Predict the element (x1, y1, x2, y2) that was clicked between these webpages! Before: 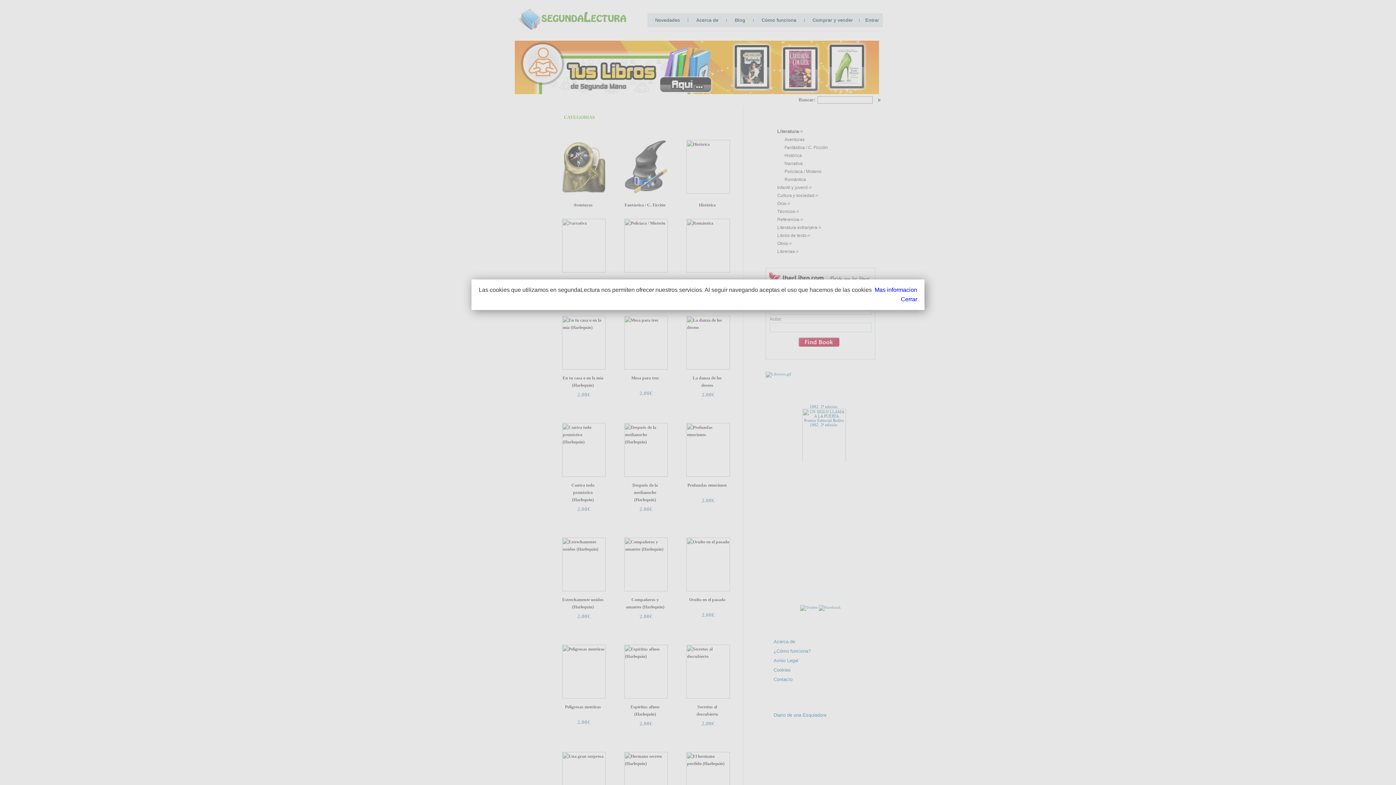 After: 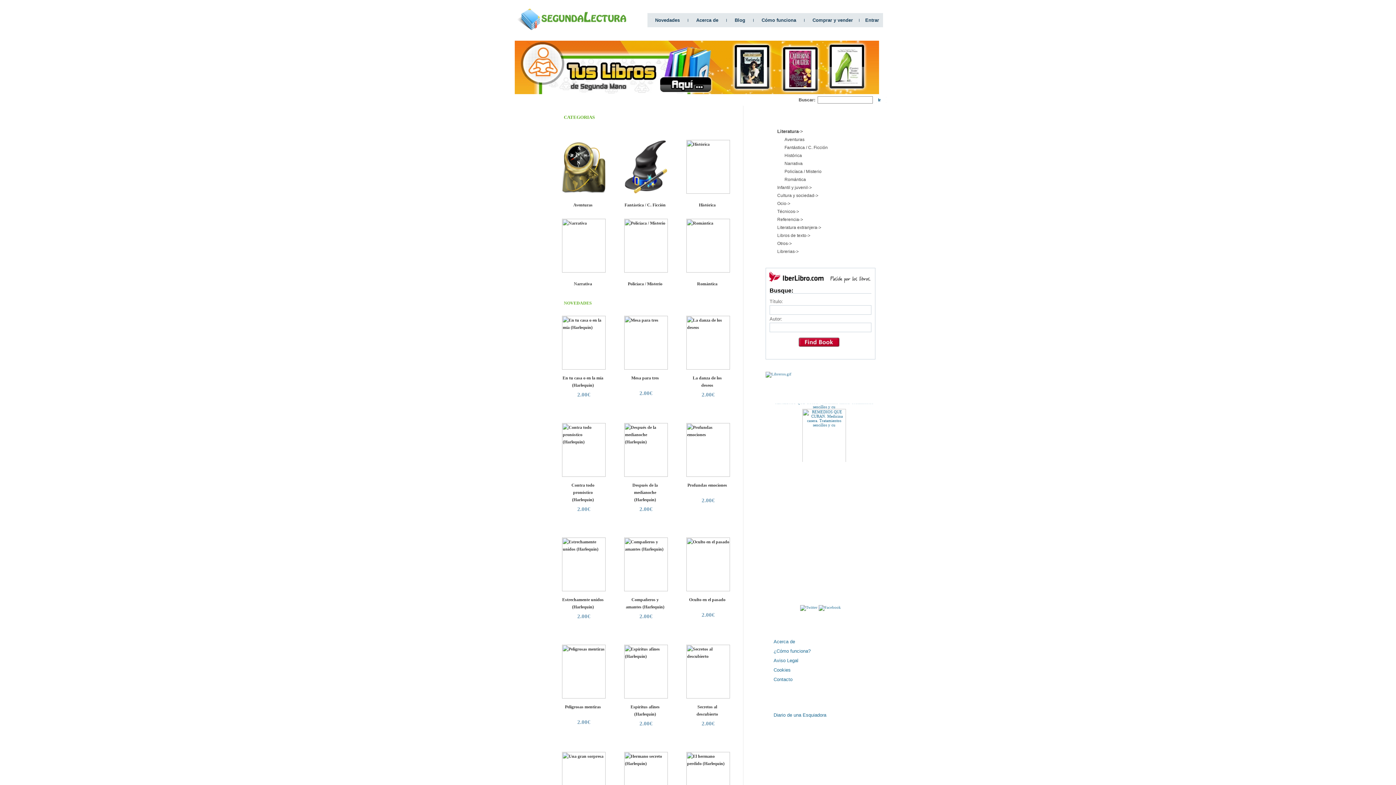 Action: bbox: (487, 296, 917, 302) label: Cerrar